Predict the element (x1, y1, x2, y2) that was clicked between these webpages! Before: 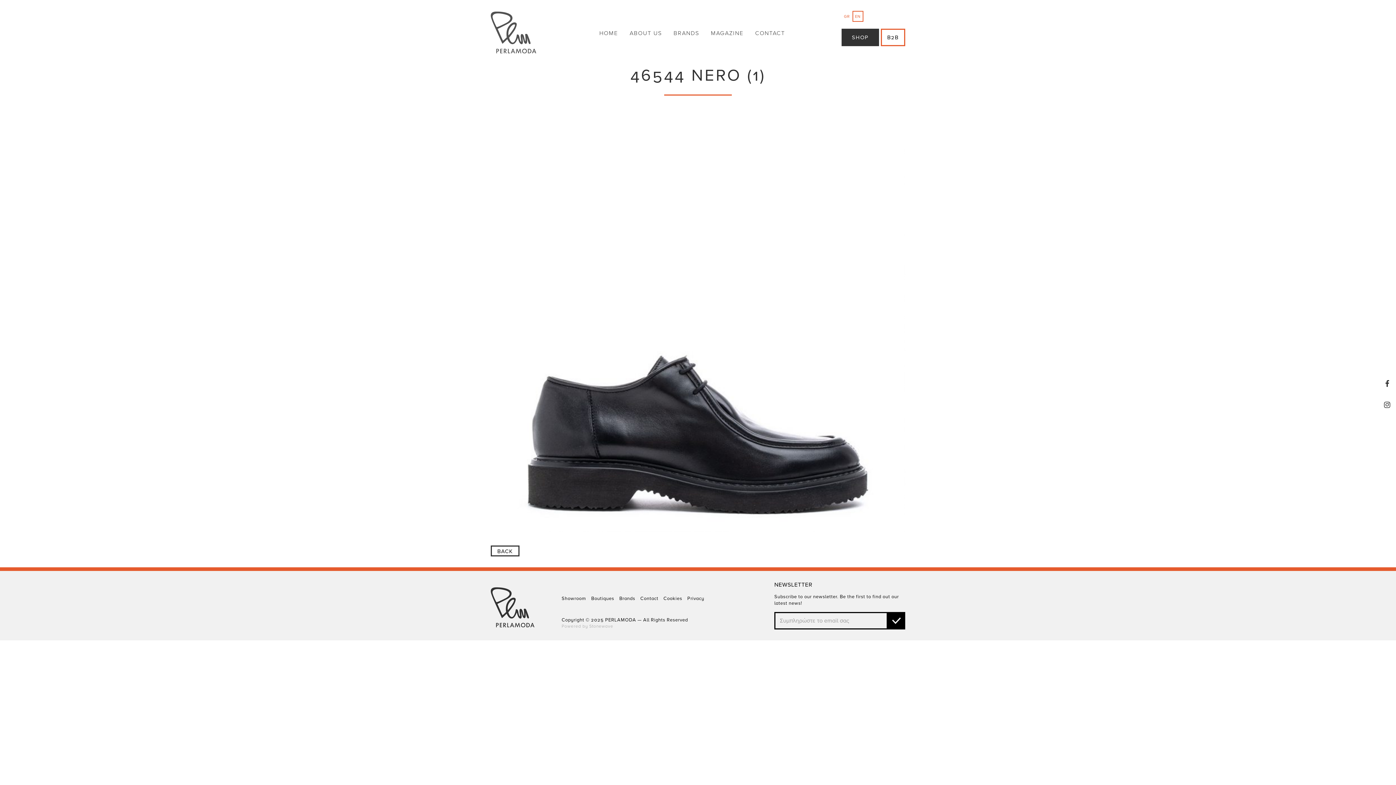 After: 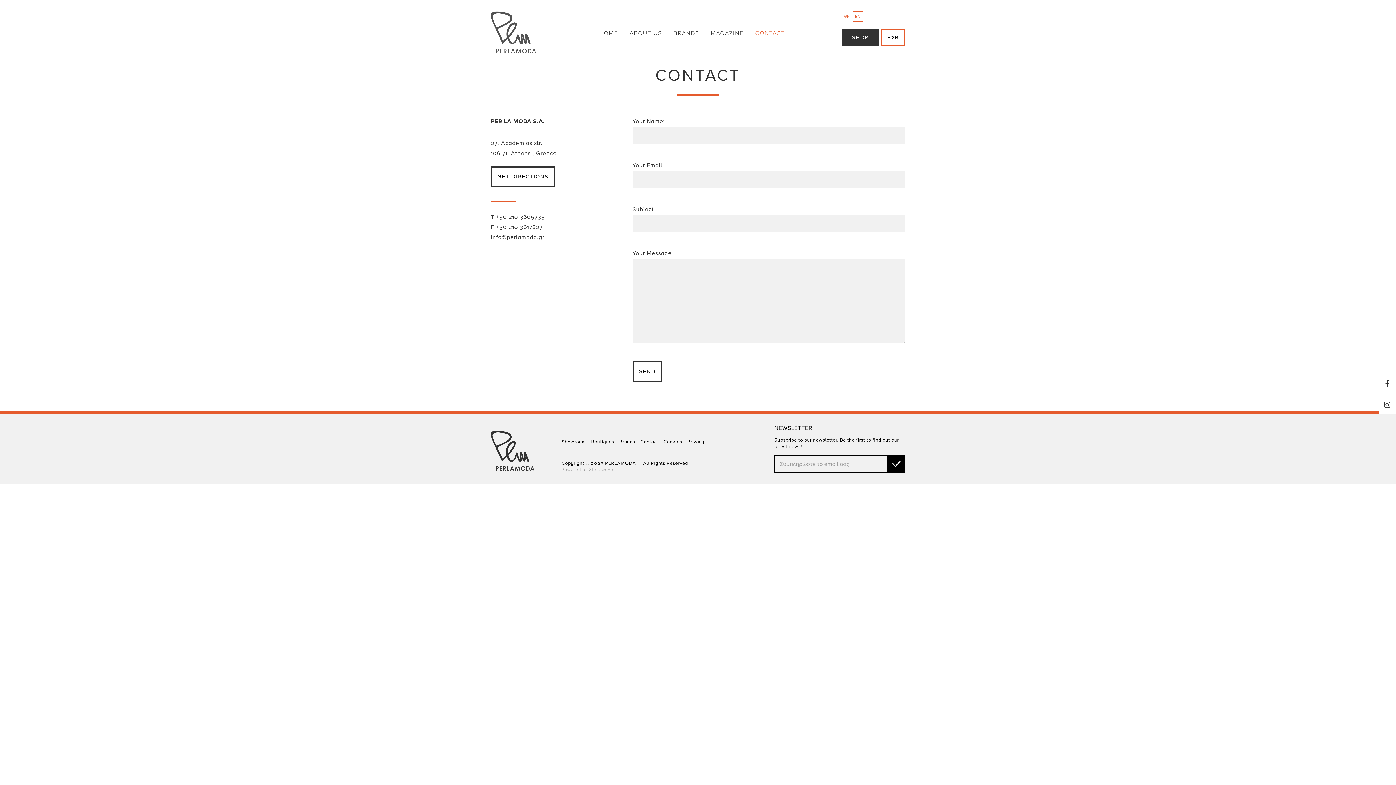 Action: label: Contact bbox: (637, 593, 661, 604)